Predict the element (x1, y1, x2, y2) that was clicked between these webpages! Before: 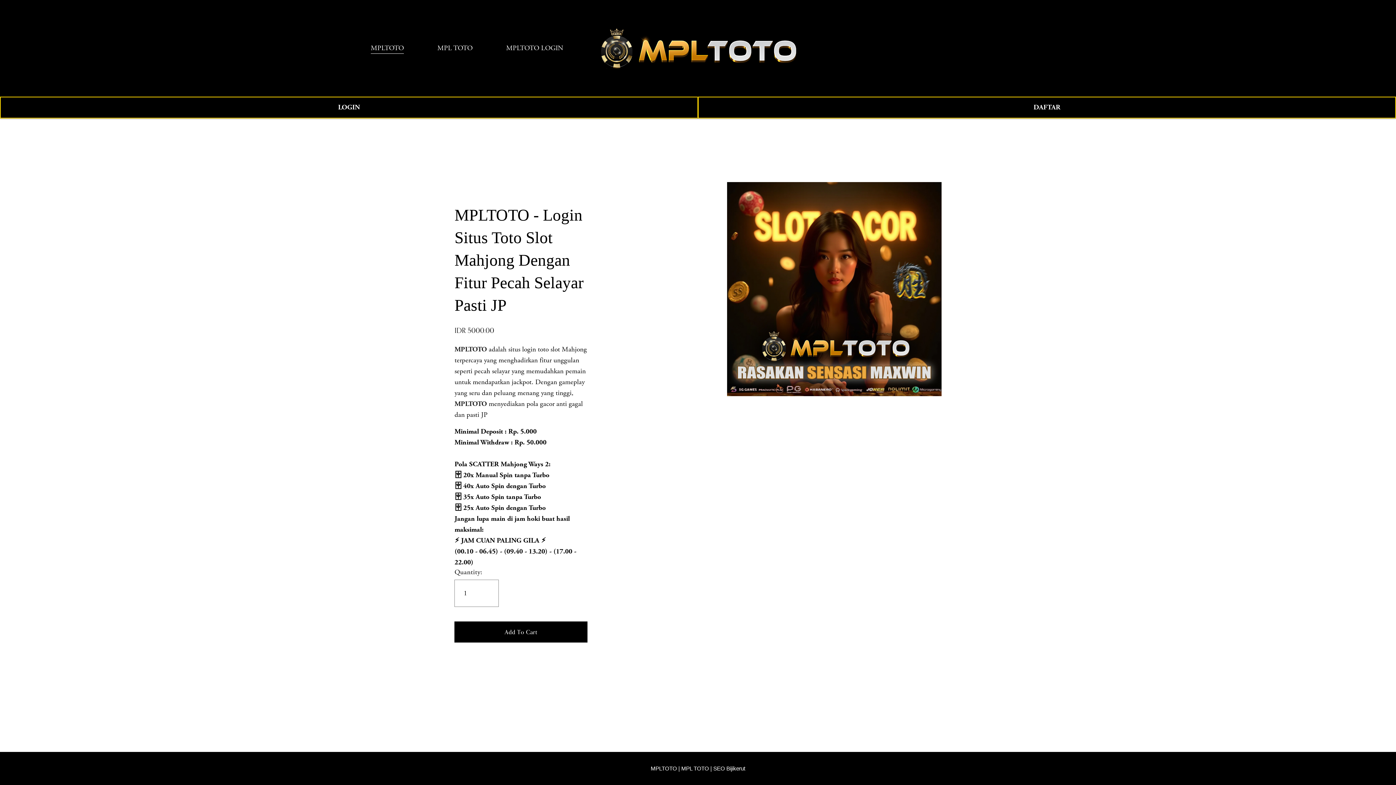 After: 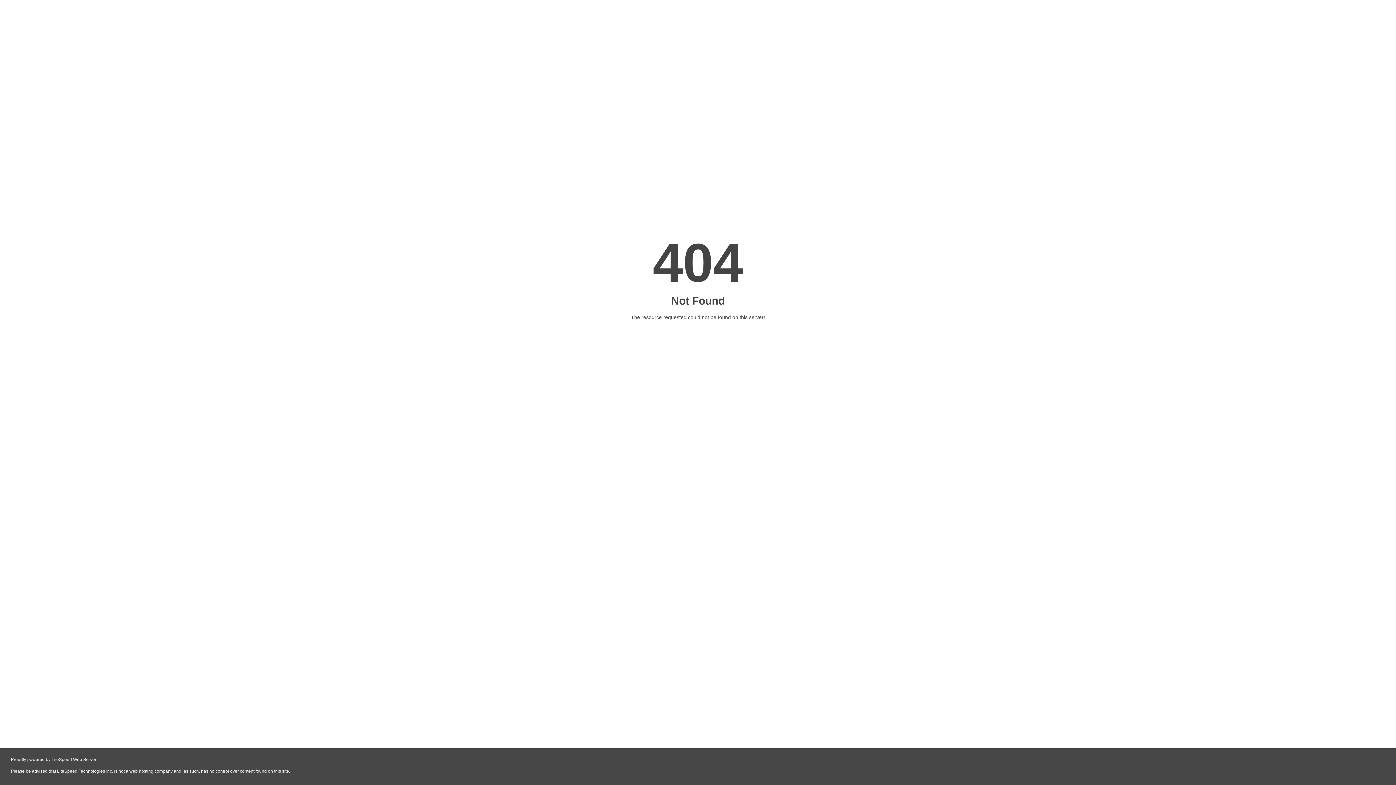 Action: bbox: (1011, 43, 1025, 52) label: 0